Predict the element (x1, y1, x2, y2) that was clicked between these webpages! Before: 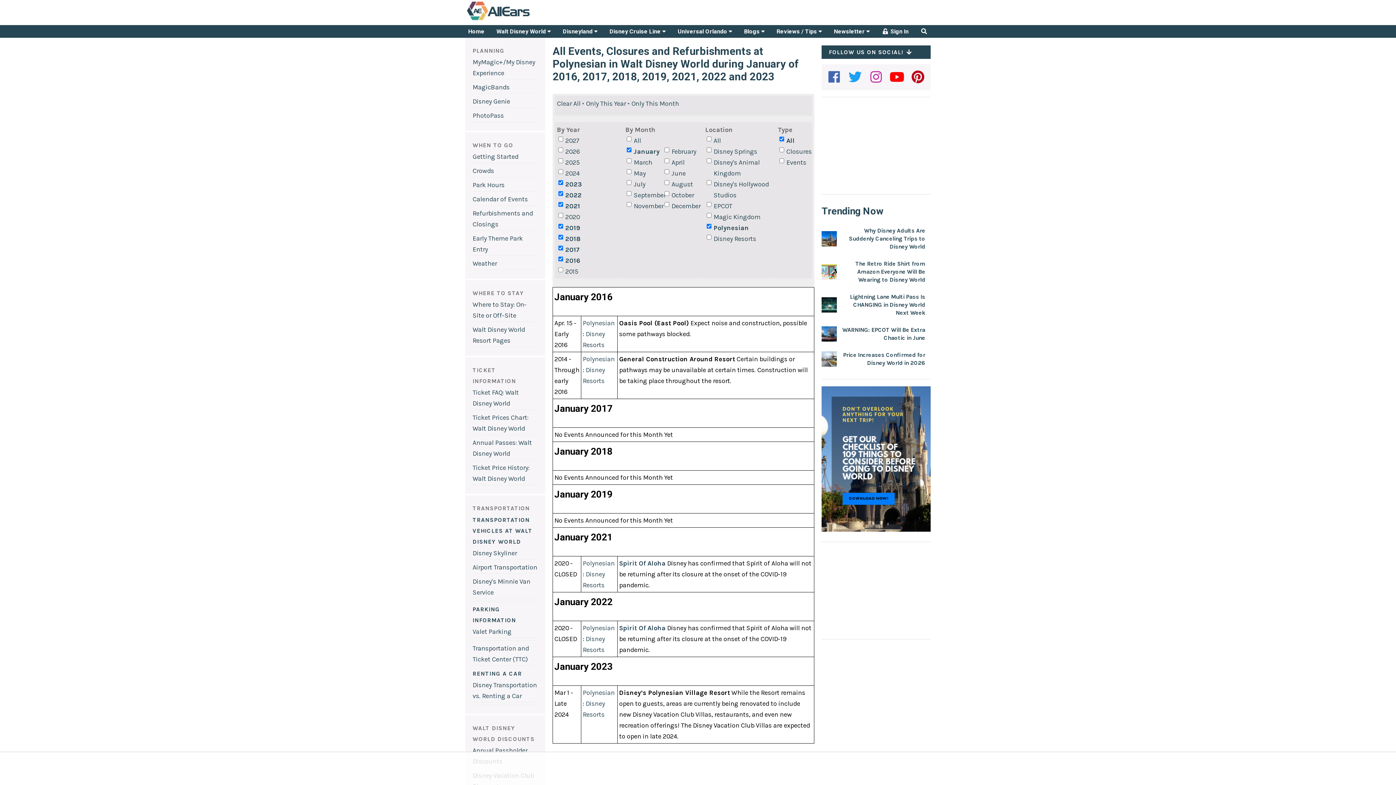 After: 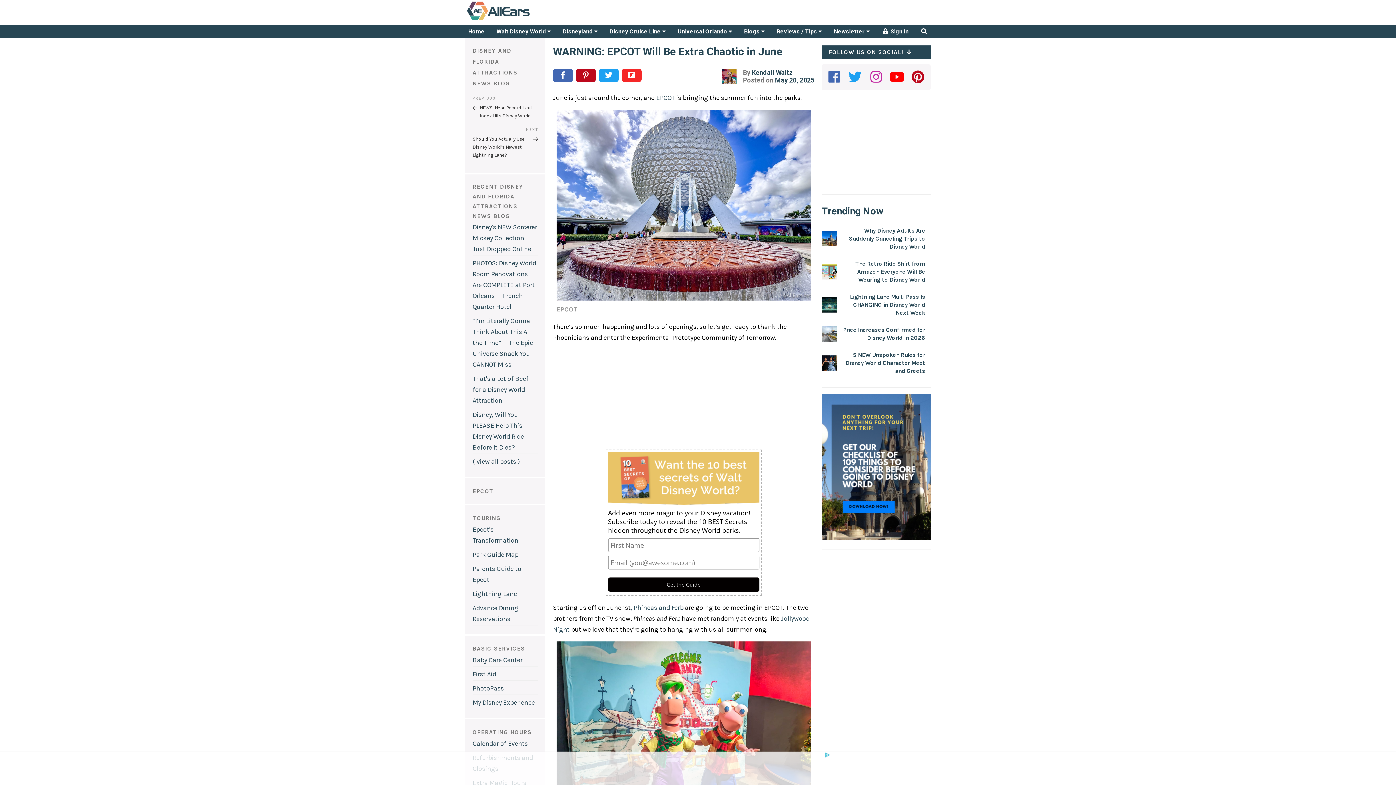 Action: bbox: (821, 322, 930, 345) label: WARNING: EPCOT Will Be Extra Chaotic in June